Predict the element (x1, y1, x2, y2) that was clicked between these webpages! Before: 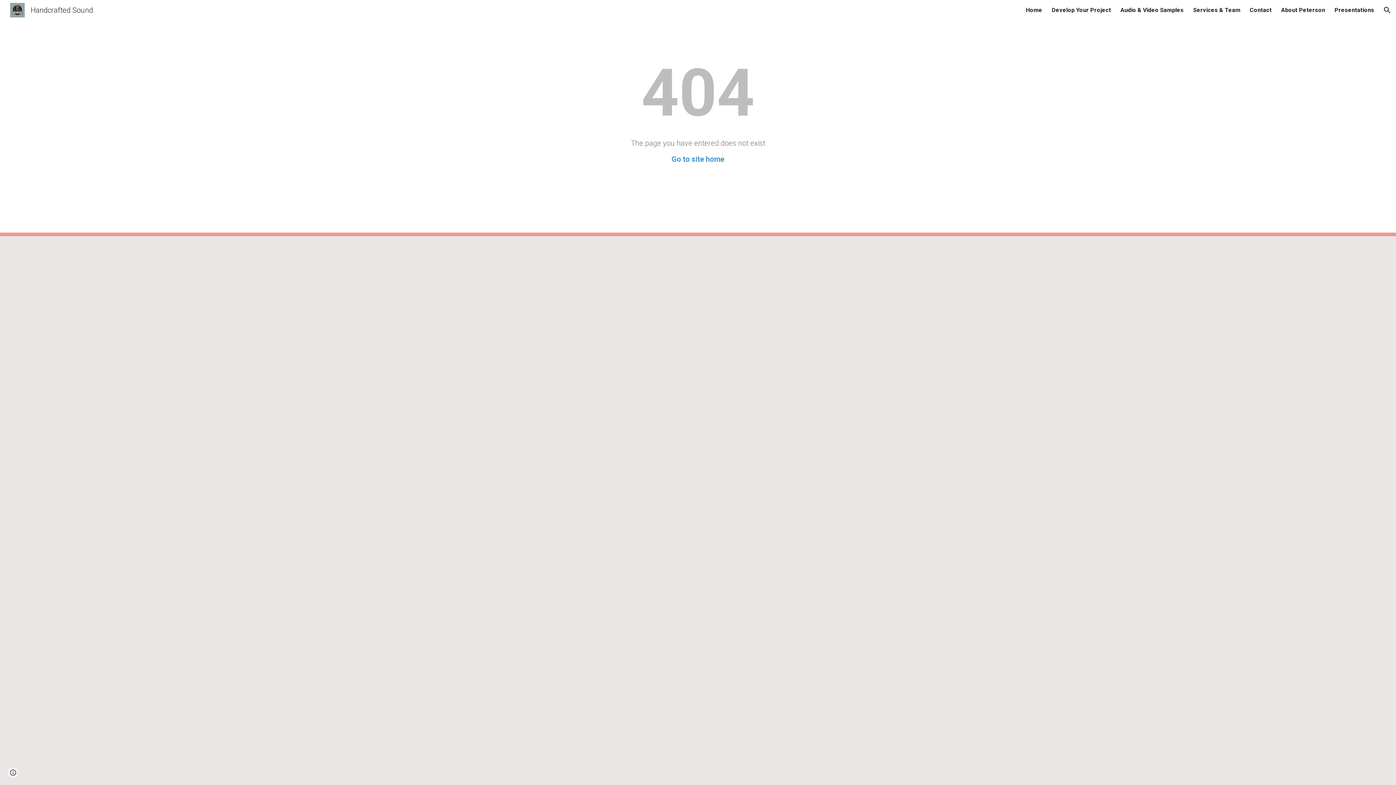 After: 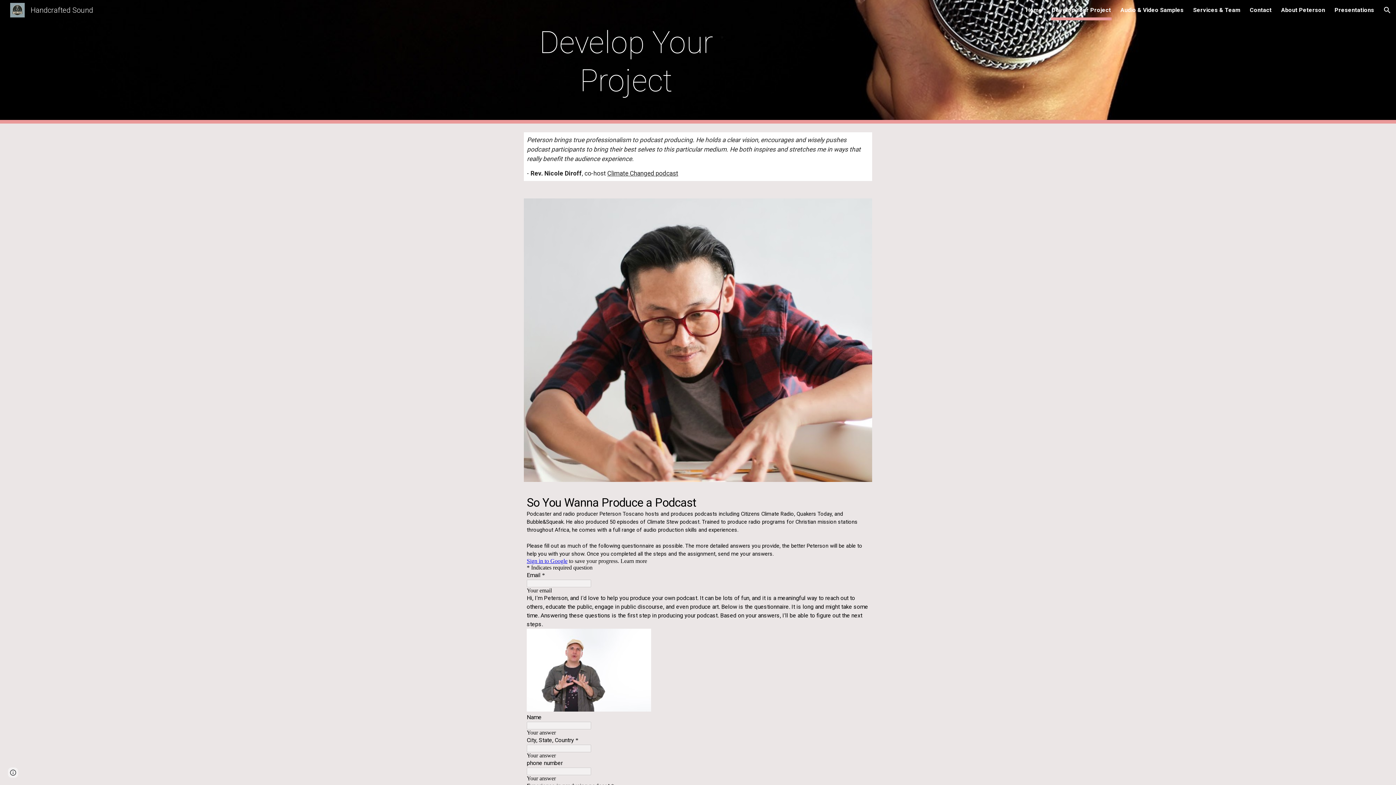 Action: bbox: (1052, 5, 1111, 15) label: Develop Your Project